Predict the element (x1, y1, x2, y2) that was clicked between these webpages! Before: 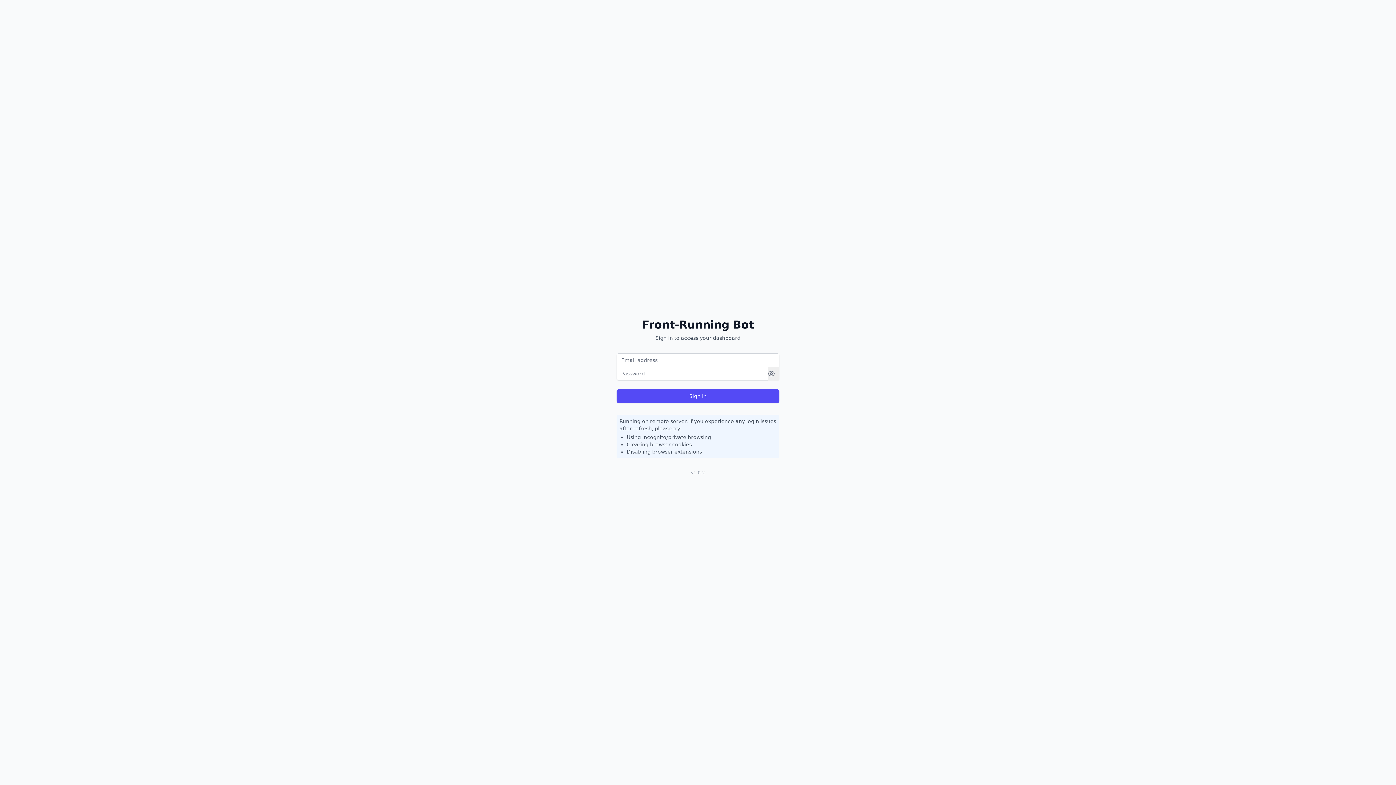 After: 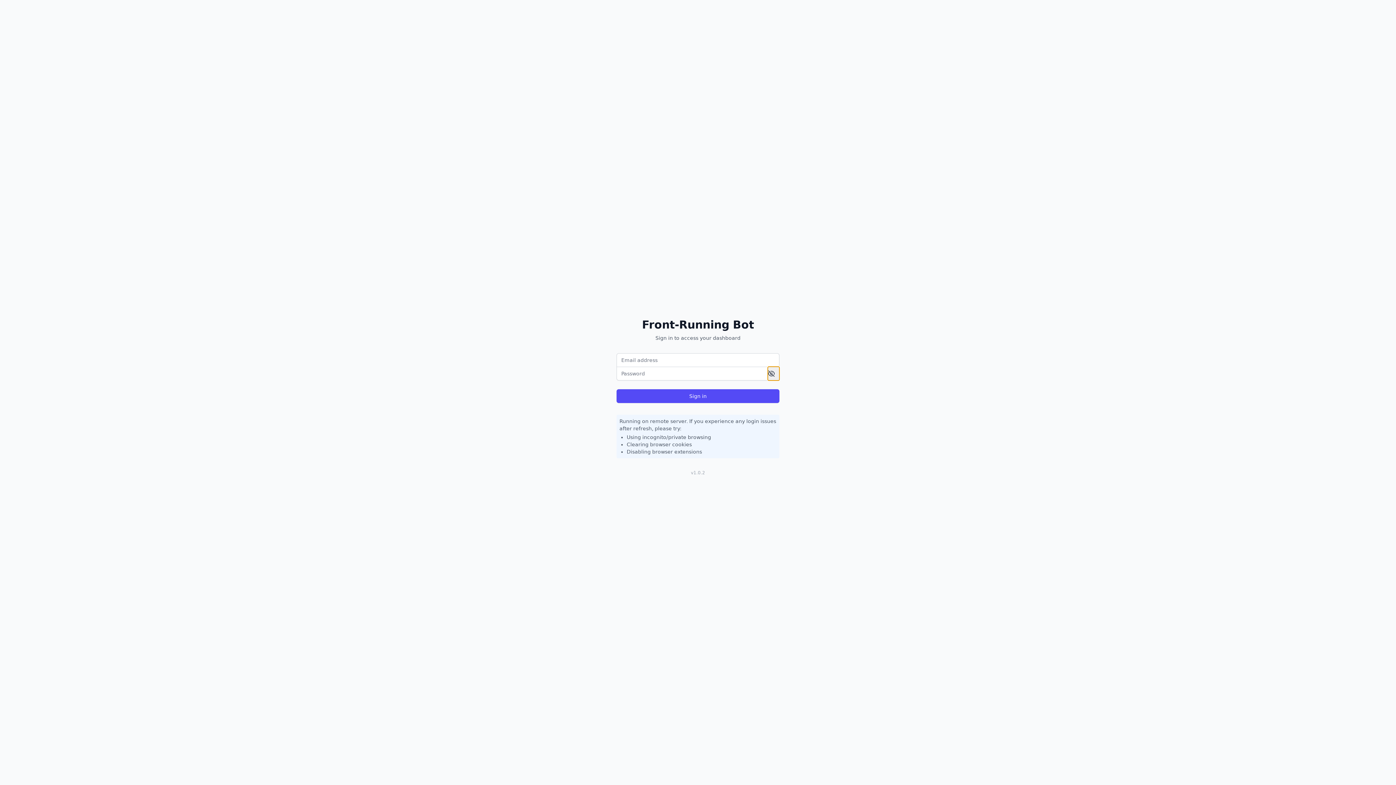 Action: bbox: (768, 366, 779, 380)